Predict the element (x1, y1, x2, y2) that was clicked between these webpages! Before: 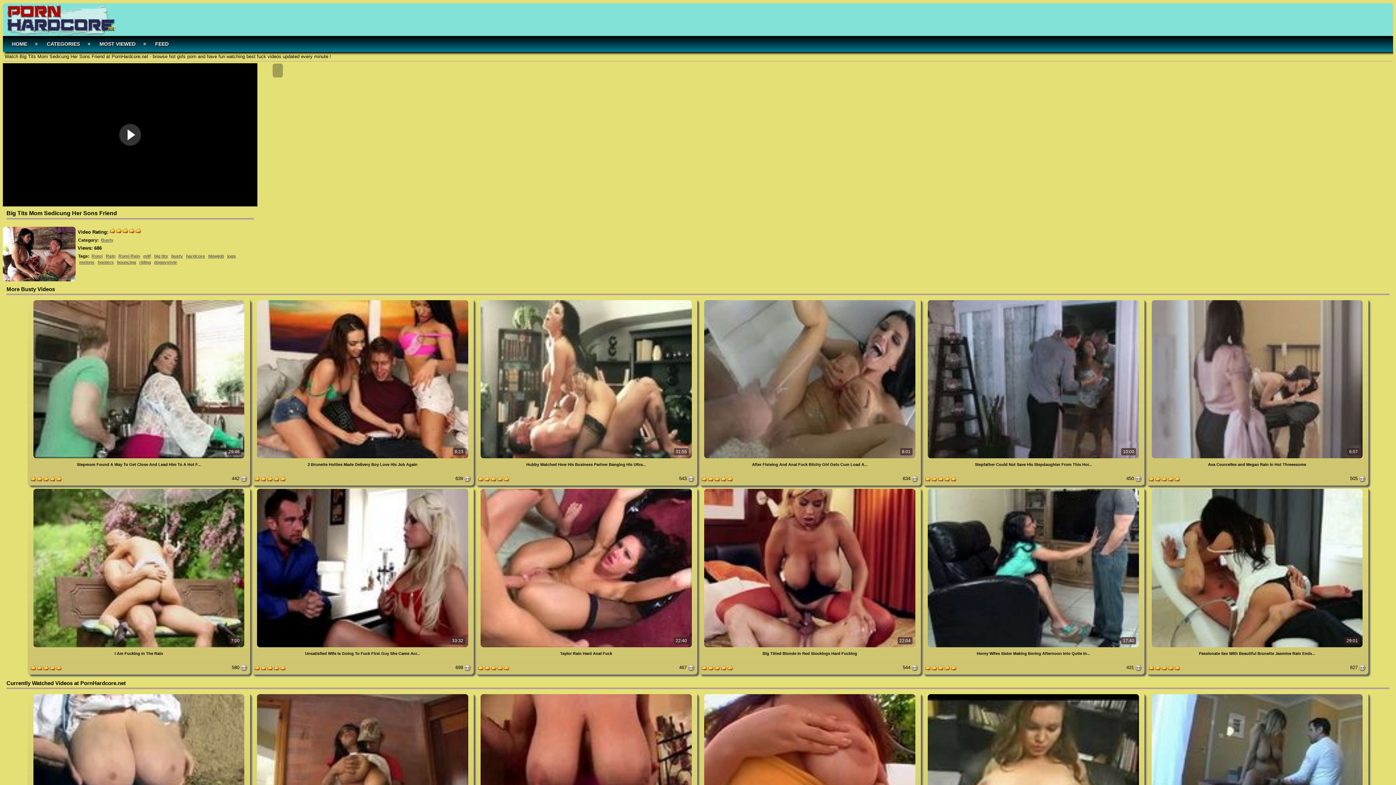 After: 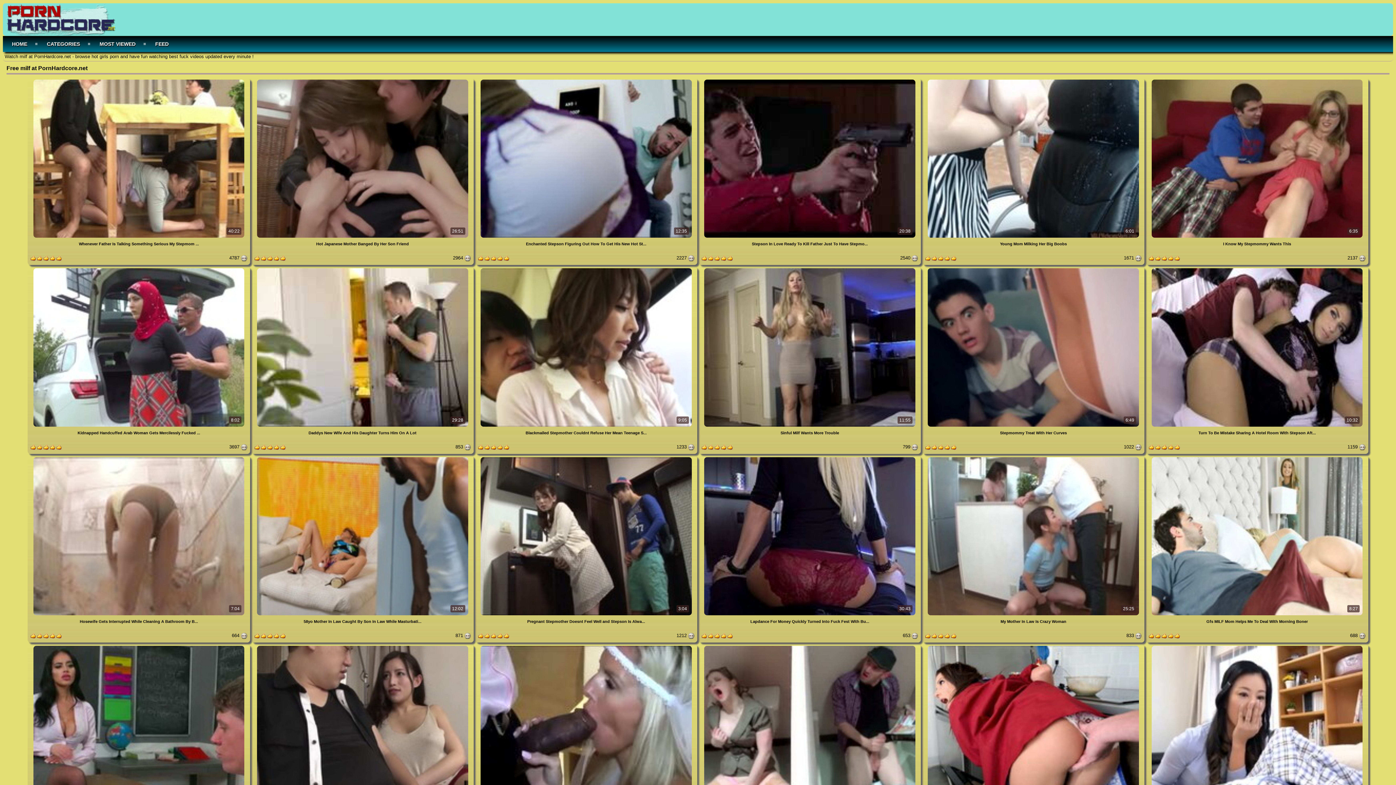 Action: bbox: (142, 252, 152, 259) label: milf